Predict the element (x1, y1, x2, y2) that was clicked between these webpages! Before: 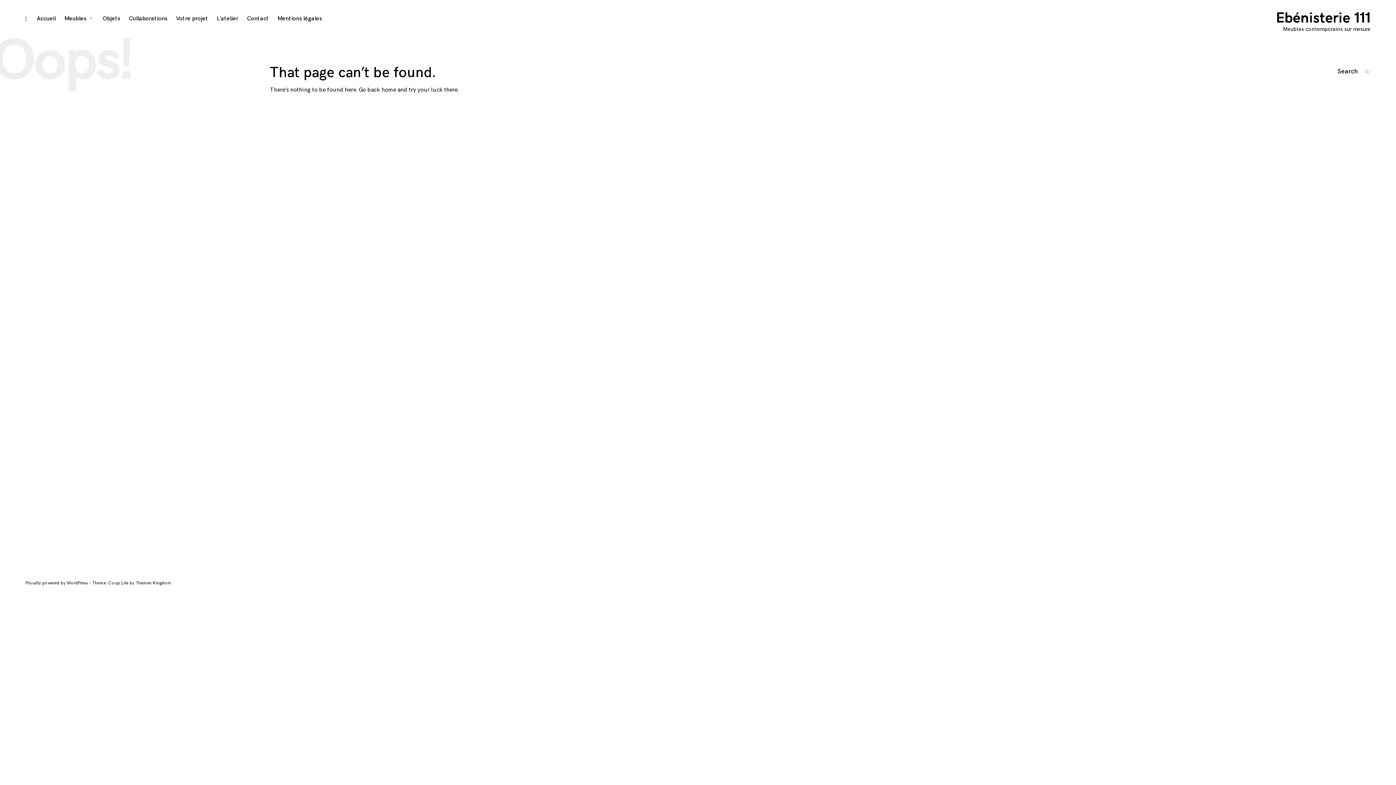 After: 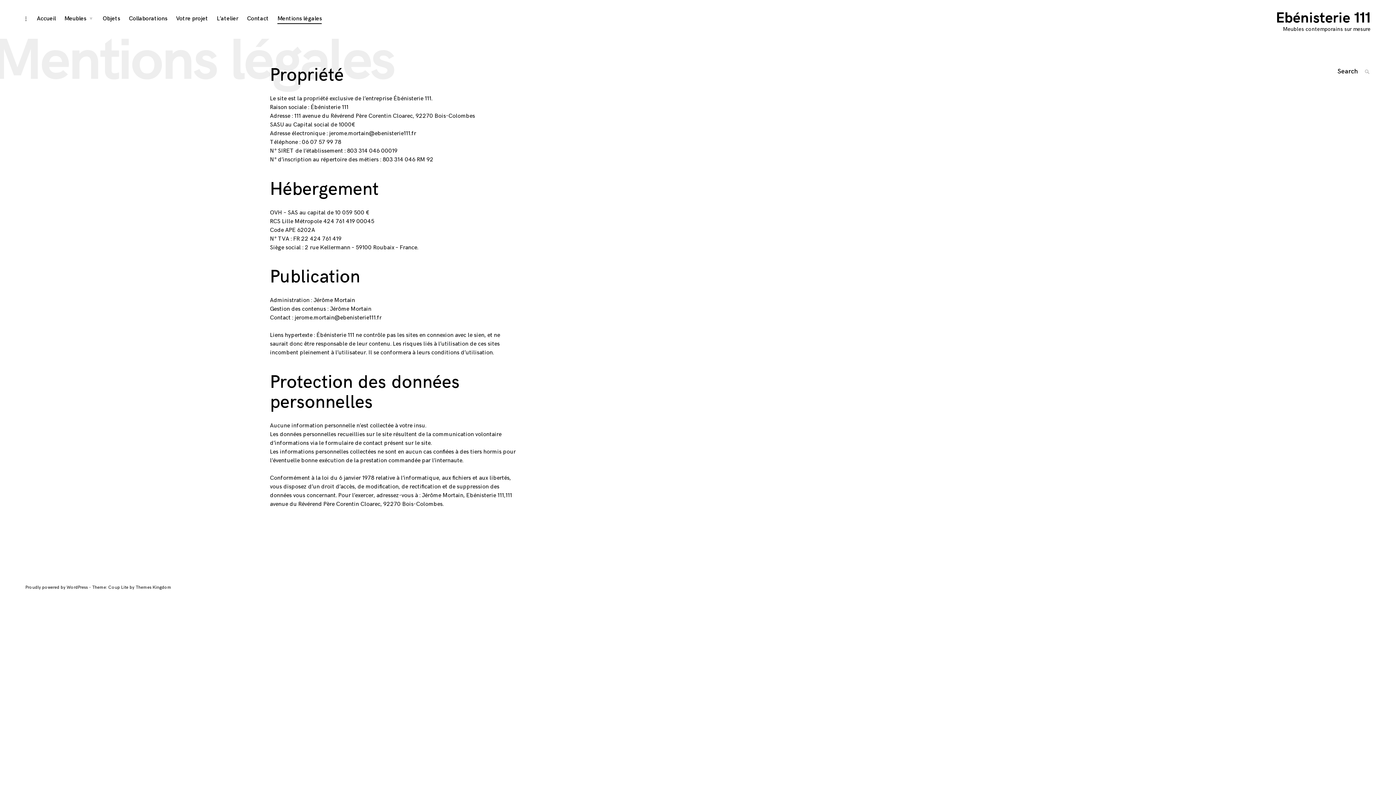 Action: bbox: (277, 14, 321, 23) label: Mentions légales